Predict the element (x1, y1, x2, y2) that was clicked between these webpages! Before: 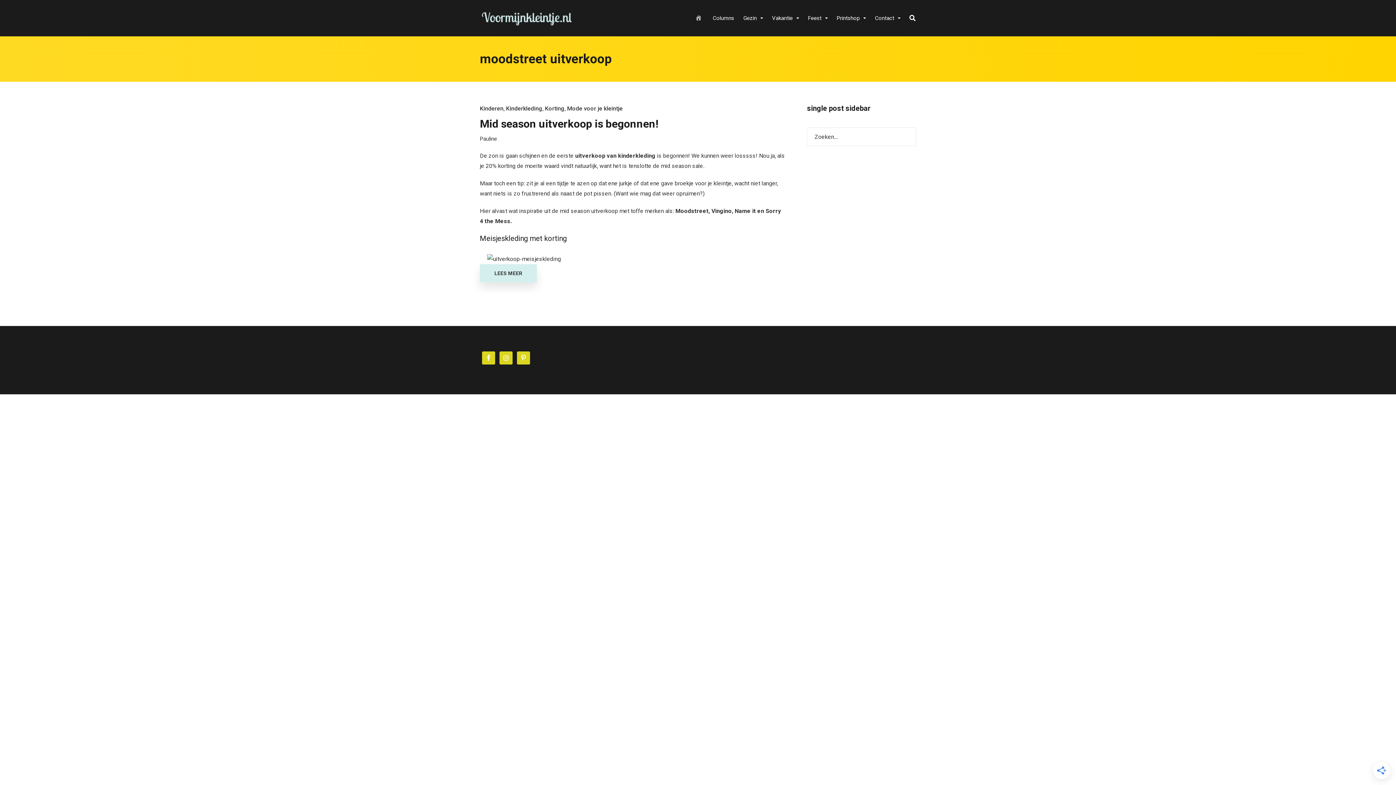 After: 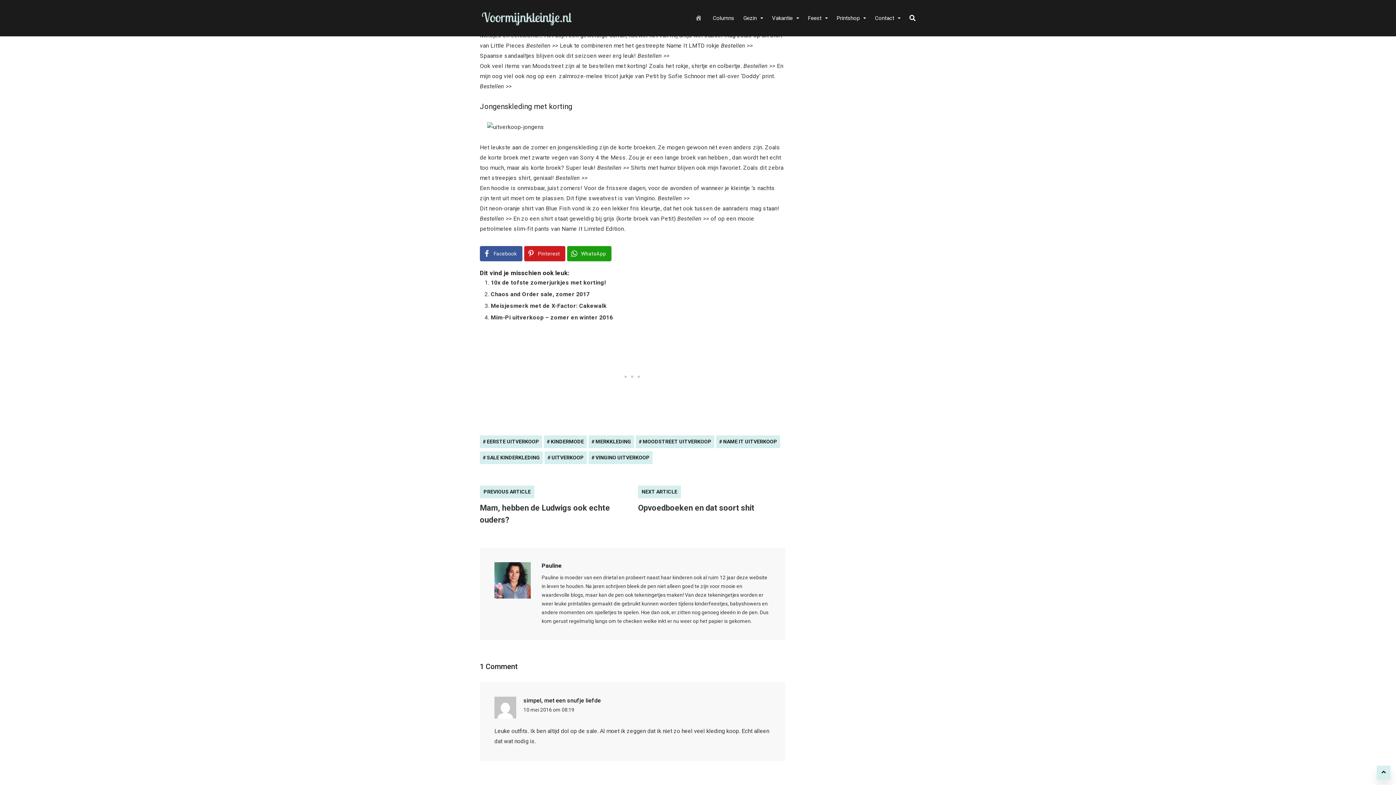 Action: label: LEES MEER bbox: (480, 264, 536, 282)